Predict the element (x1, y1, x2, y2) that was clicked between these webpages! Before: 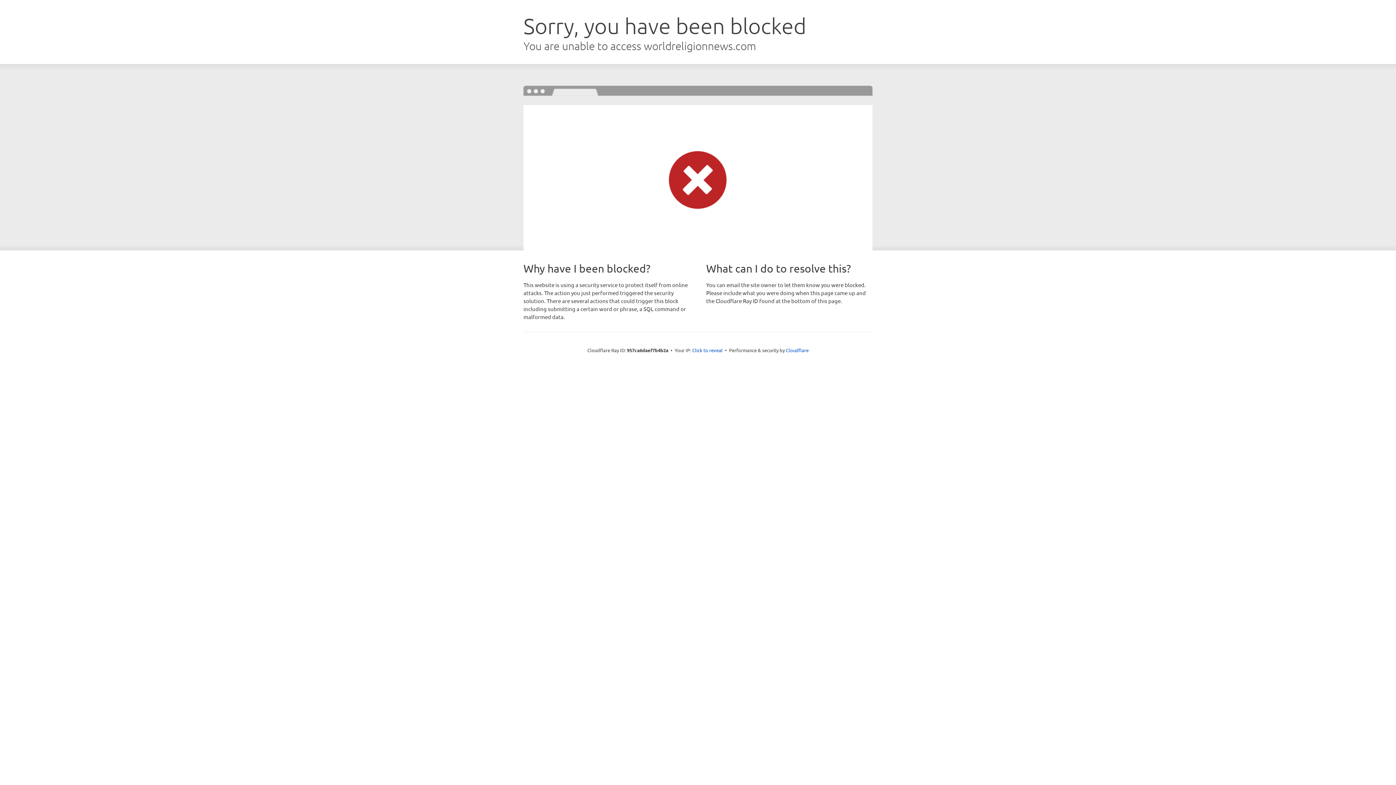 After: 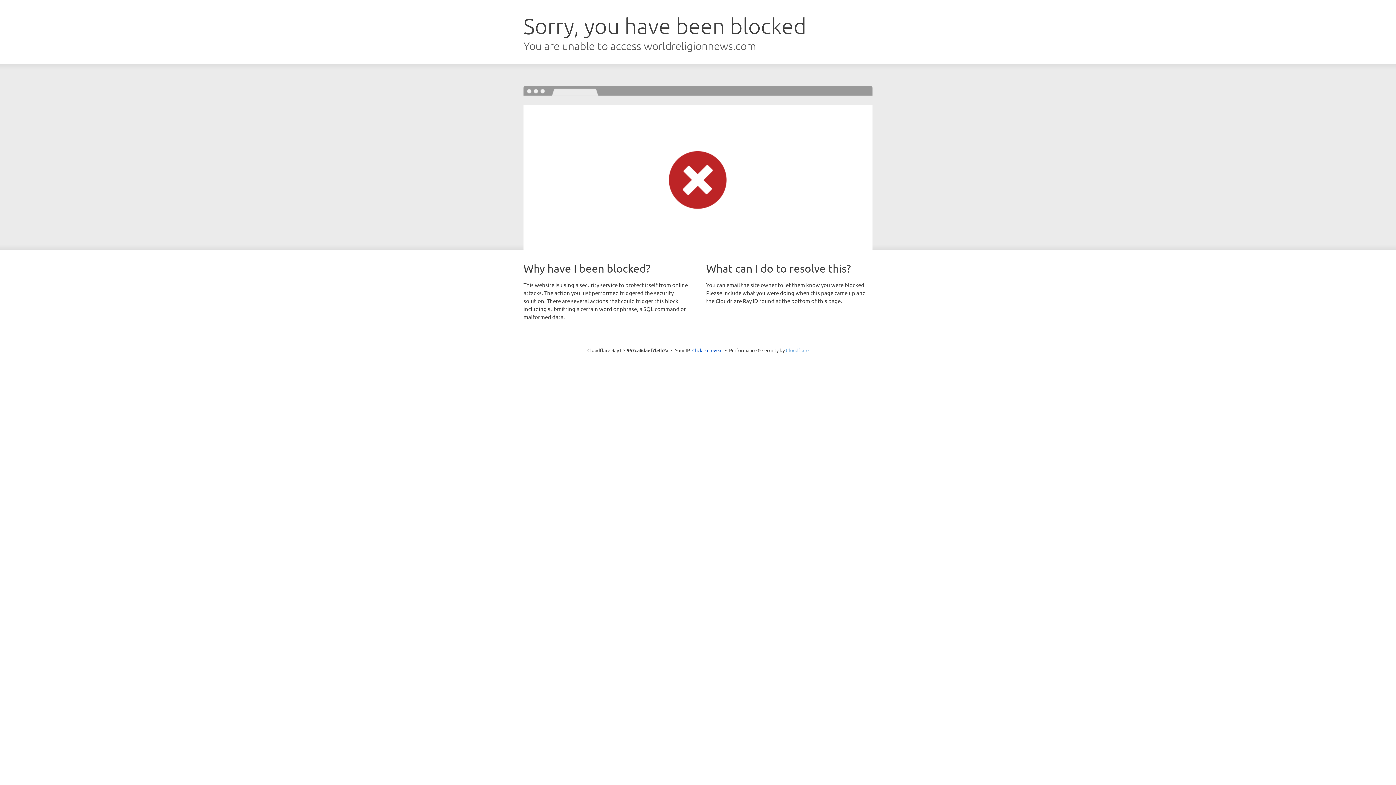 Action: label: Cloudflare bbox: (786, 347, 808, 353)